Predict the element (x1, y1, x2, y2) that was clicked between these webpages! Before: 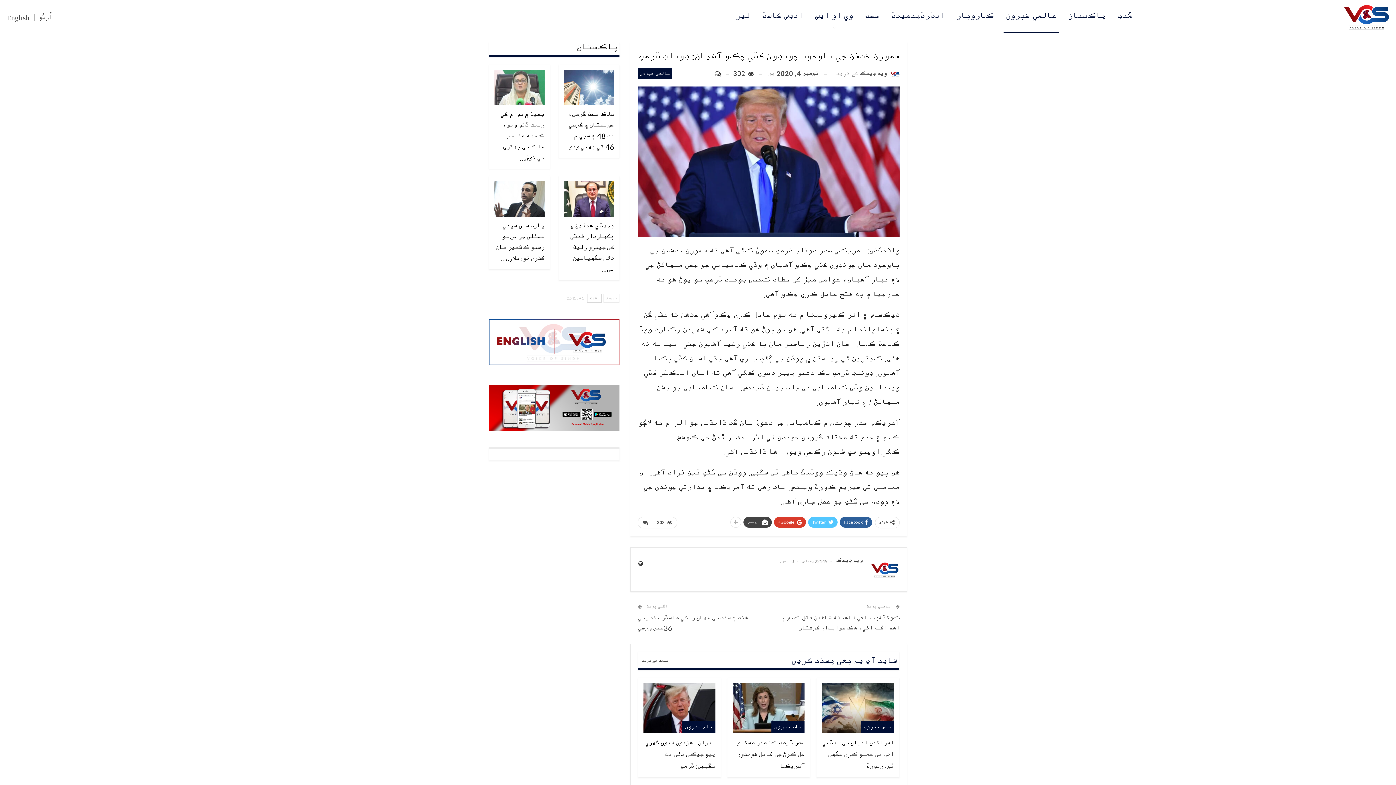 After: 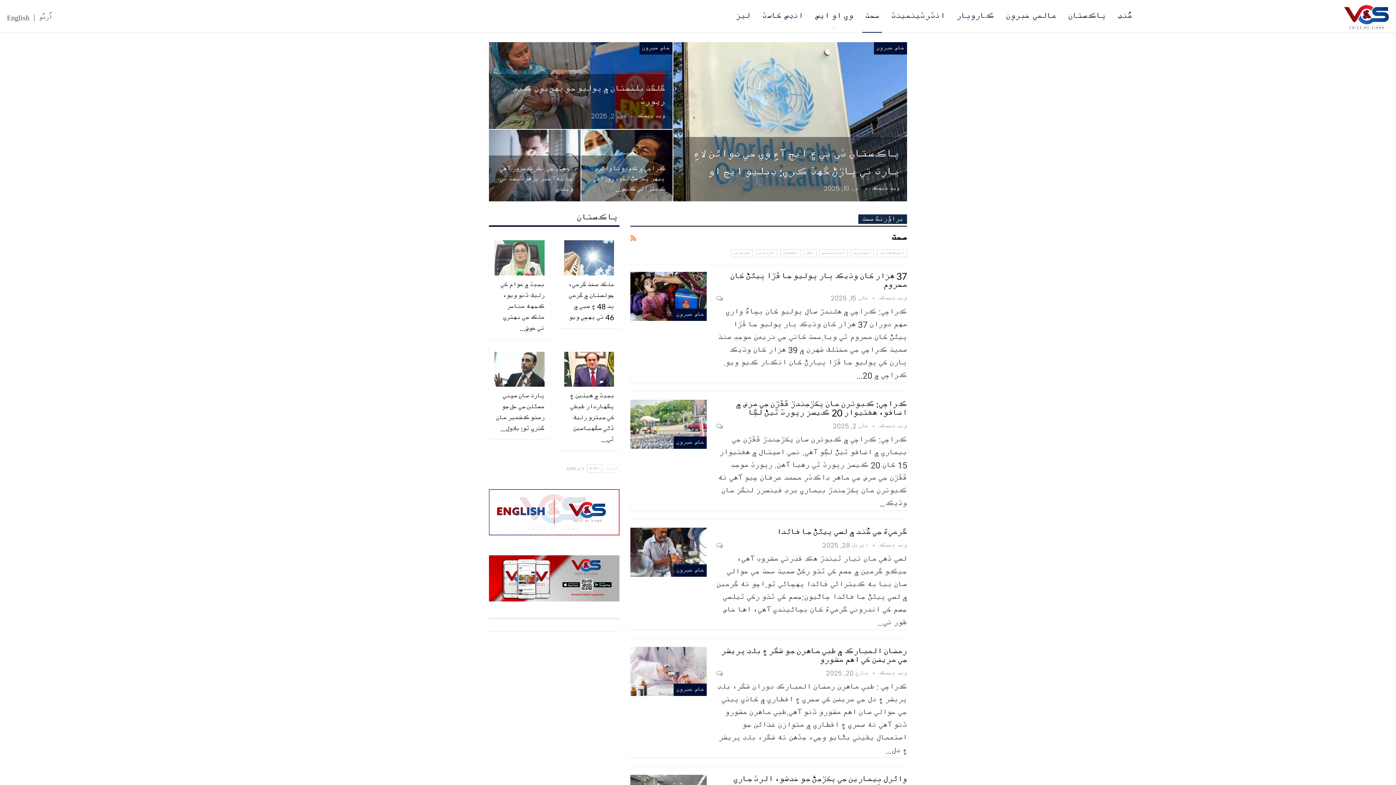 Action: label: صحت bbox: (862, 0, 882, 32)